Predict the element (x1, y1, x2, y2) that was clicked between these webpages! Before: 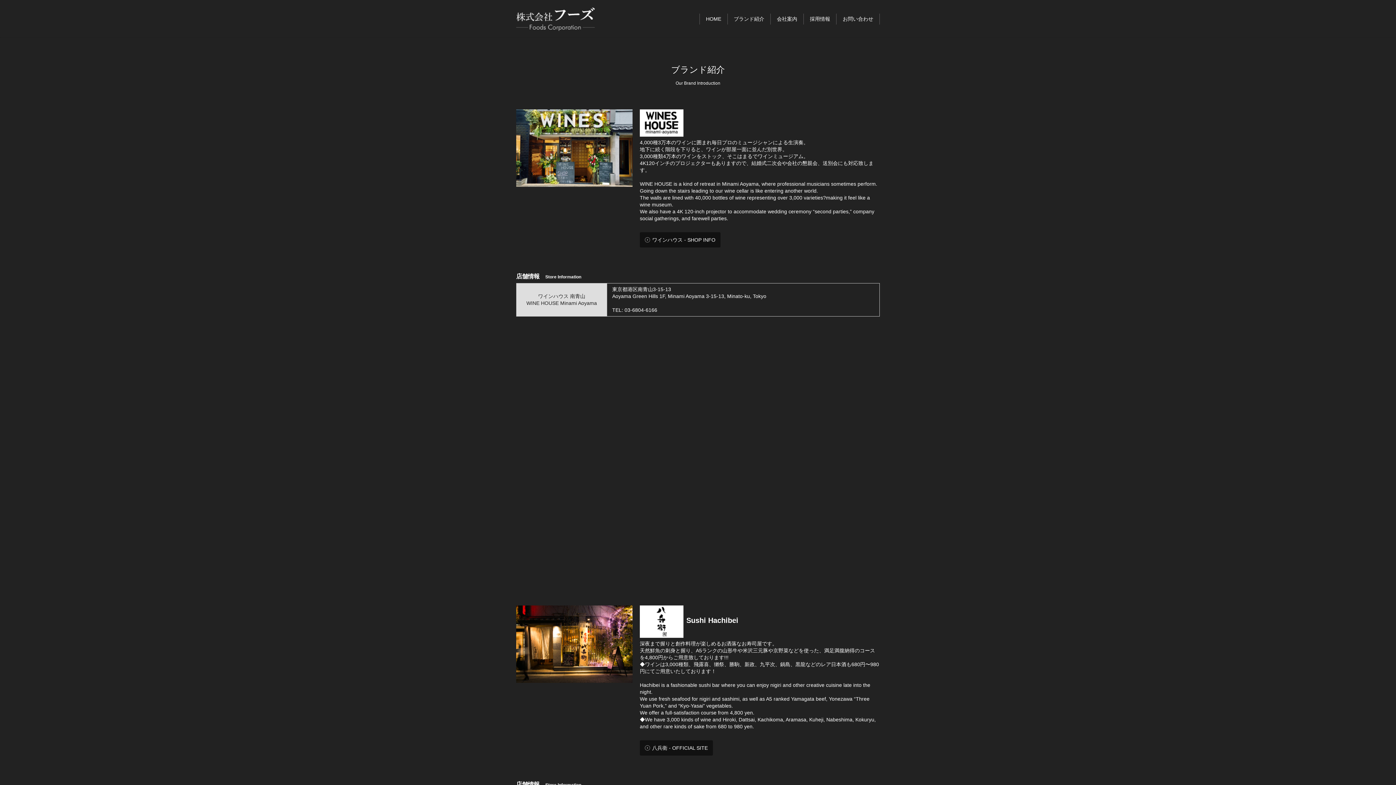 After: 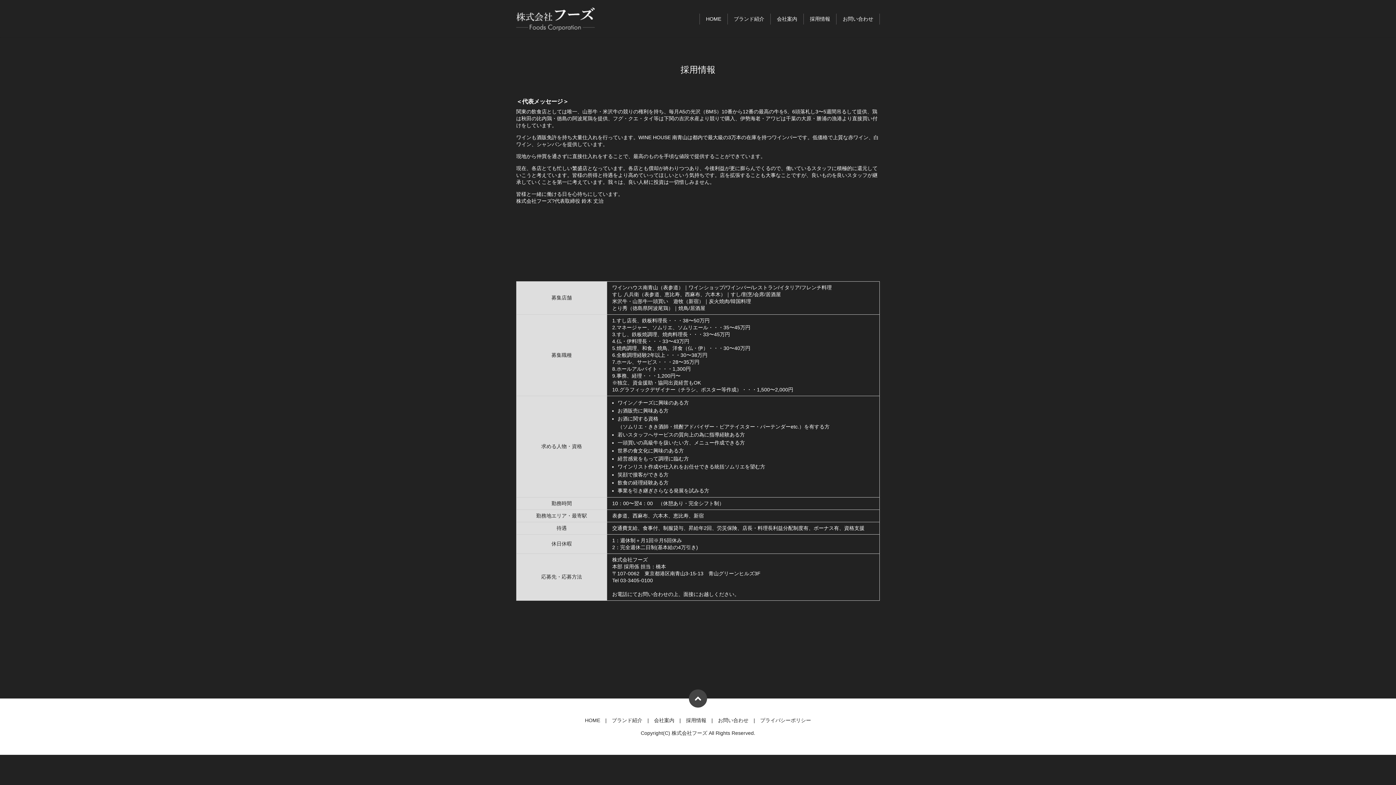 Action: label: 採用情報 bbox: (810, 14, 830, 23)